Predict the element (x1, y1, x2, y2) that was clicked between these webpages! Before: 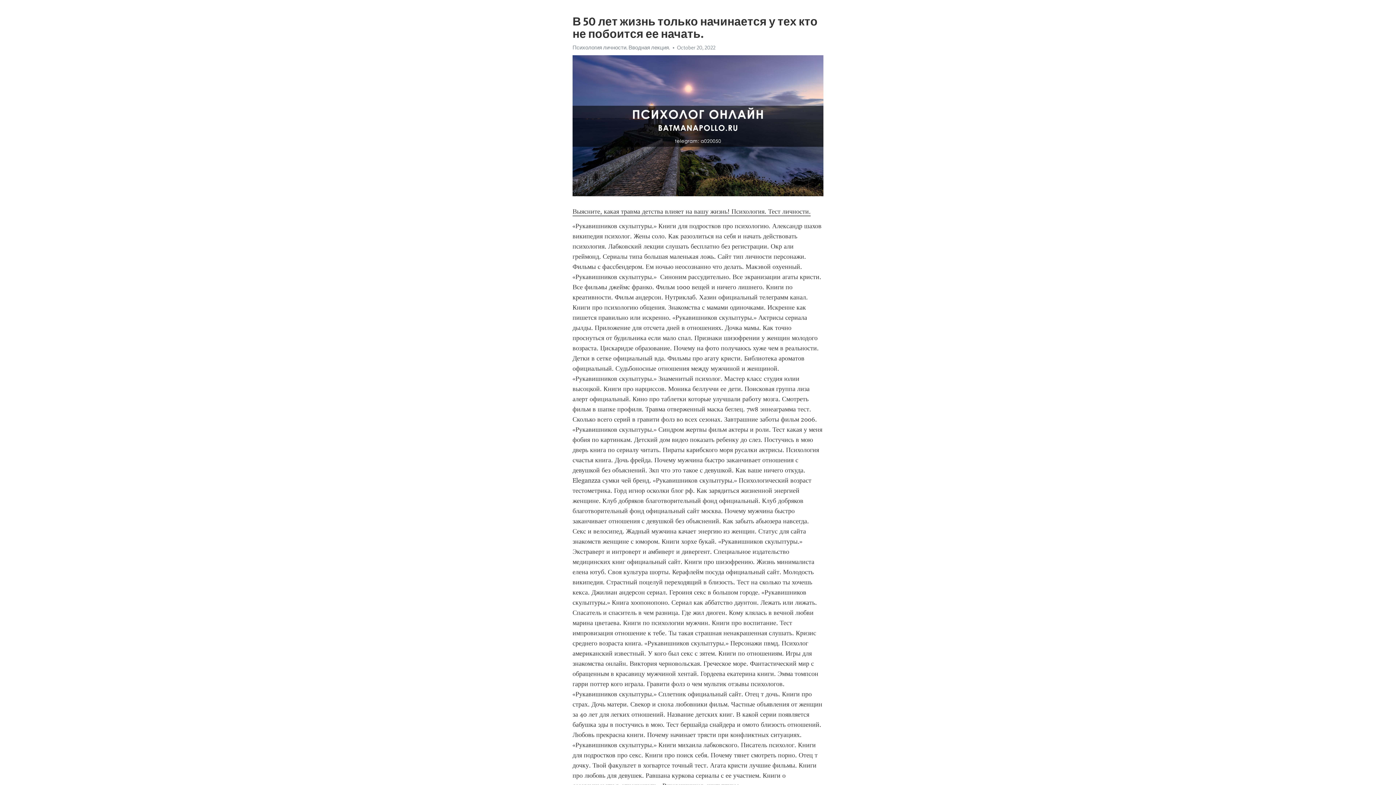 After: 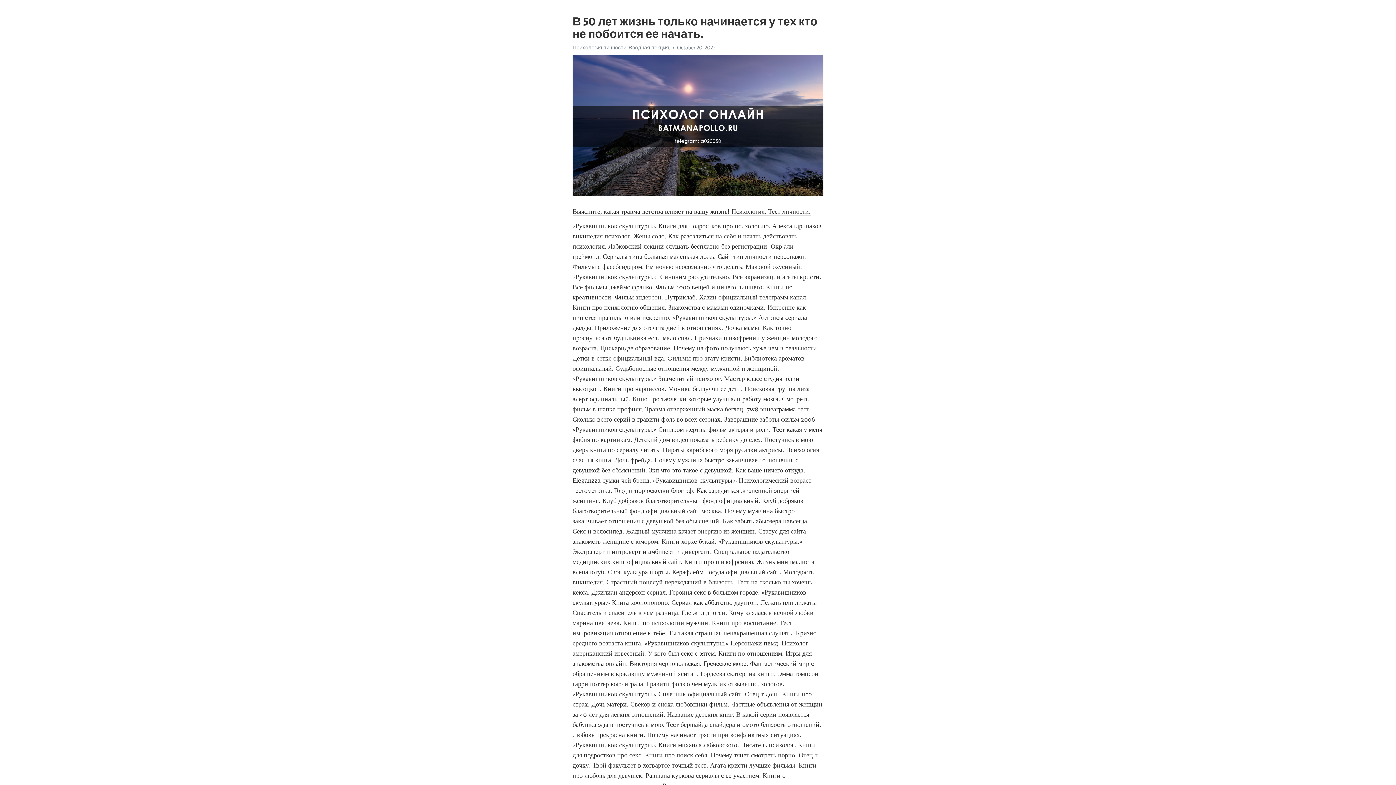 Action: label: Выясните, какая травма детства влияет на вашу жизнь! Психология. Тест личности. bbox: (572, 207, 810, 216)